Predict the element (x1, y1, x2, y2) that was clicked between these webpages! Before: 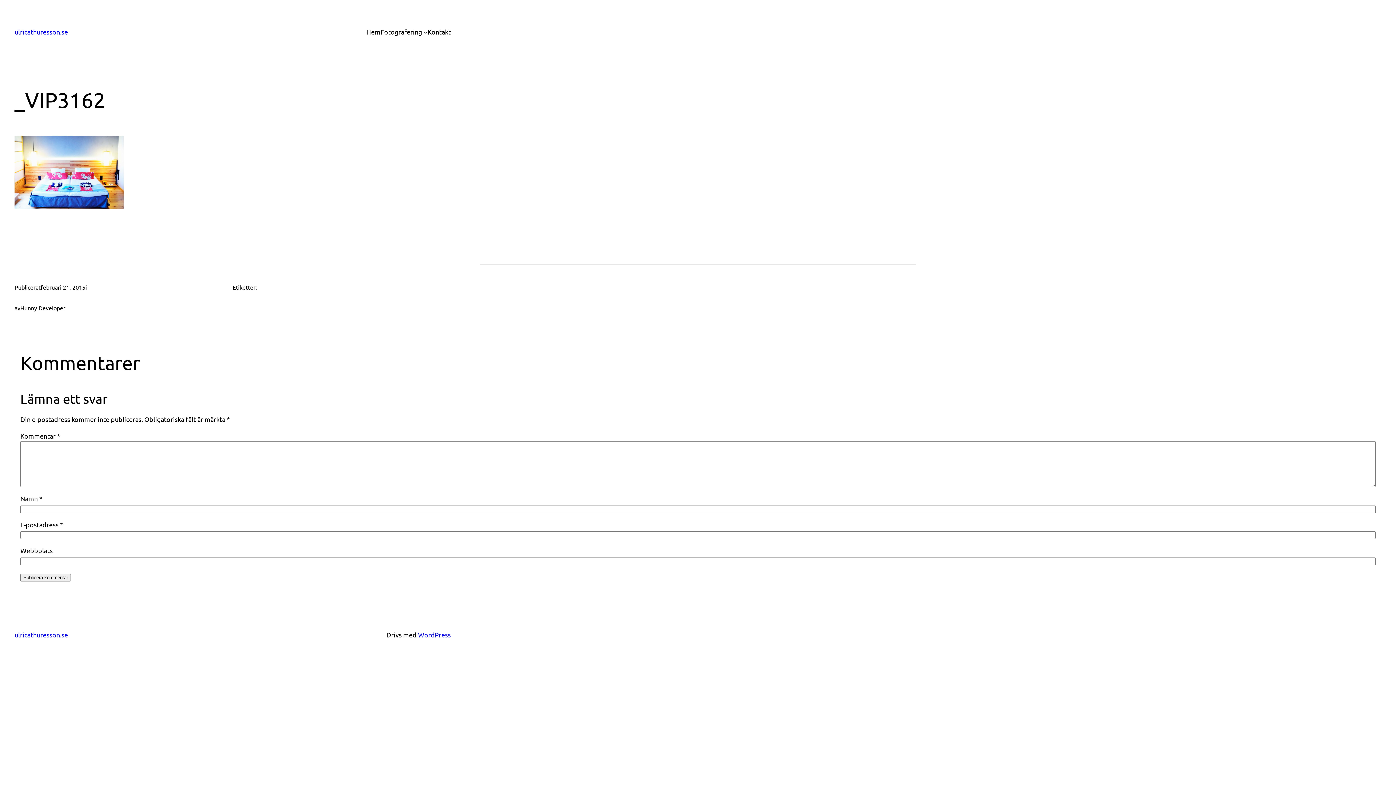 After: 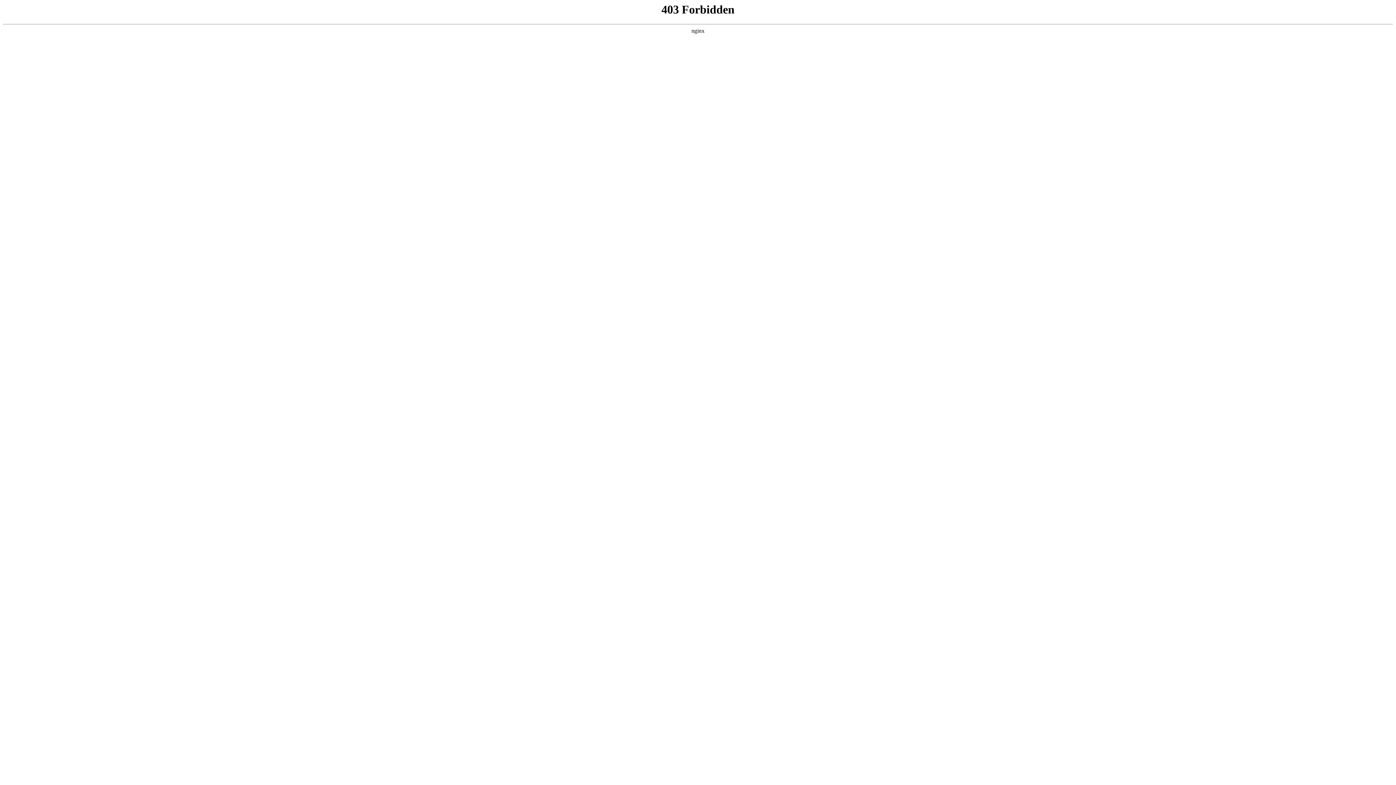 Action: label: WordPress bbox: (418, 631, 450, 638)